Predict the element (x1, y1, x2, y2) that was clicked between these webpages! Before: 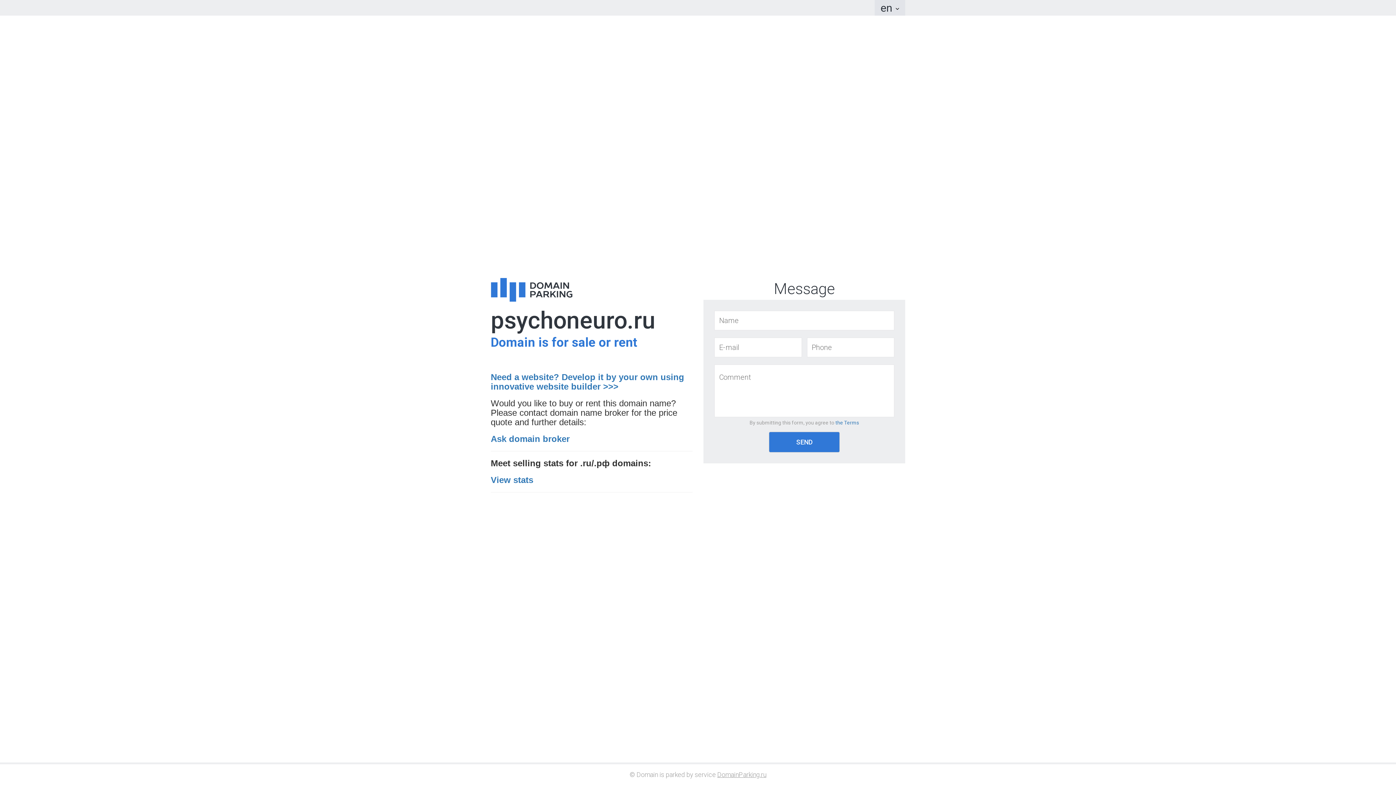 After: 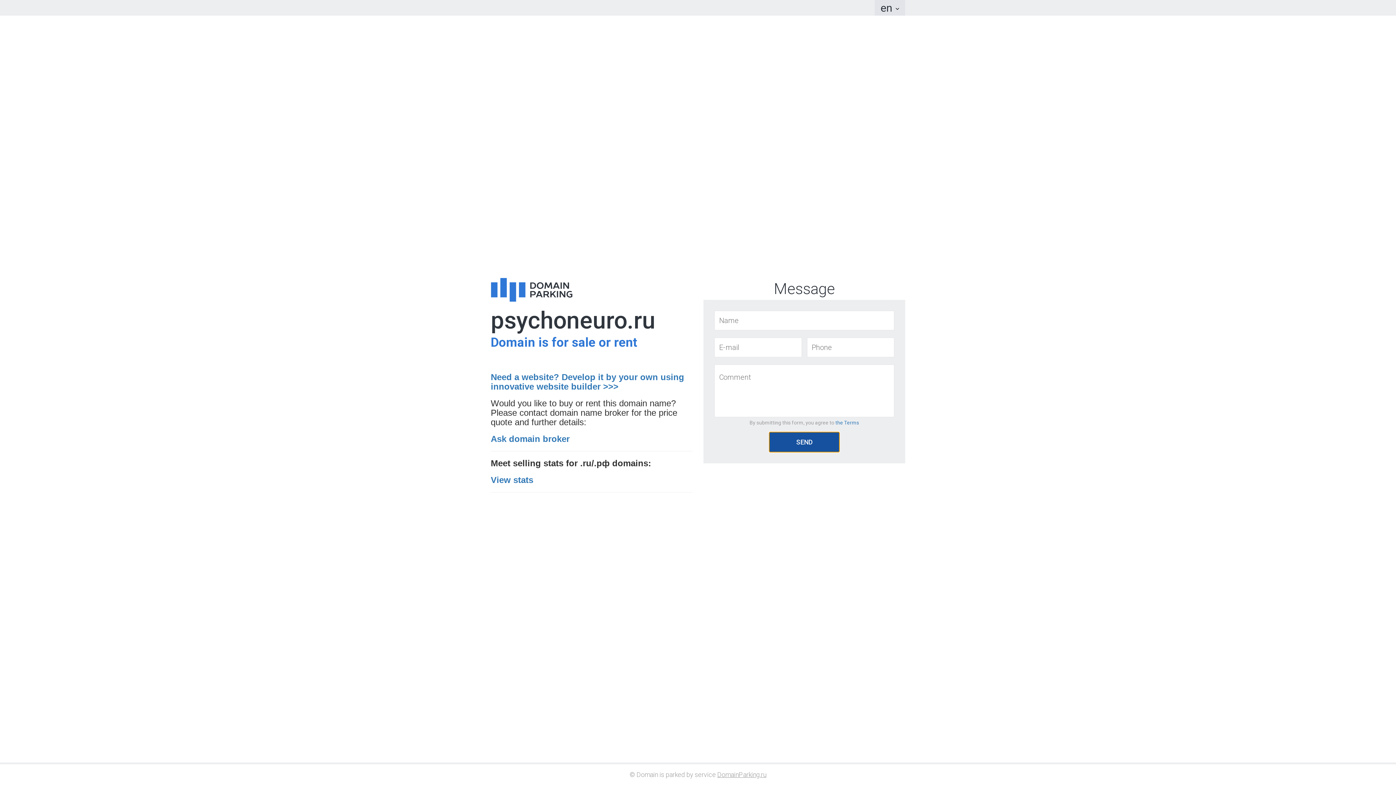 Action: bbox: (769, 432, 839, 452) label: SEND